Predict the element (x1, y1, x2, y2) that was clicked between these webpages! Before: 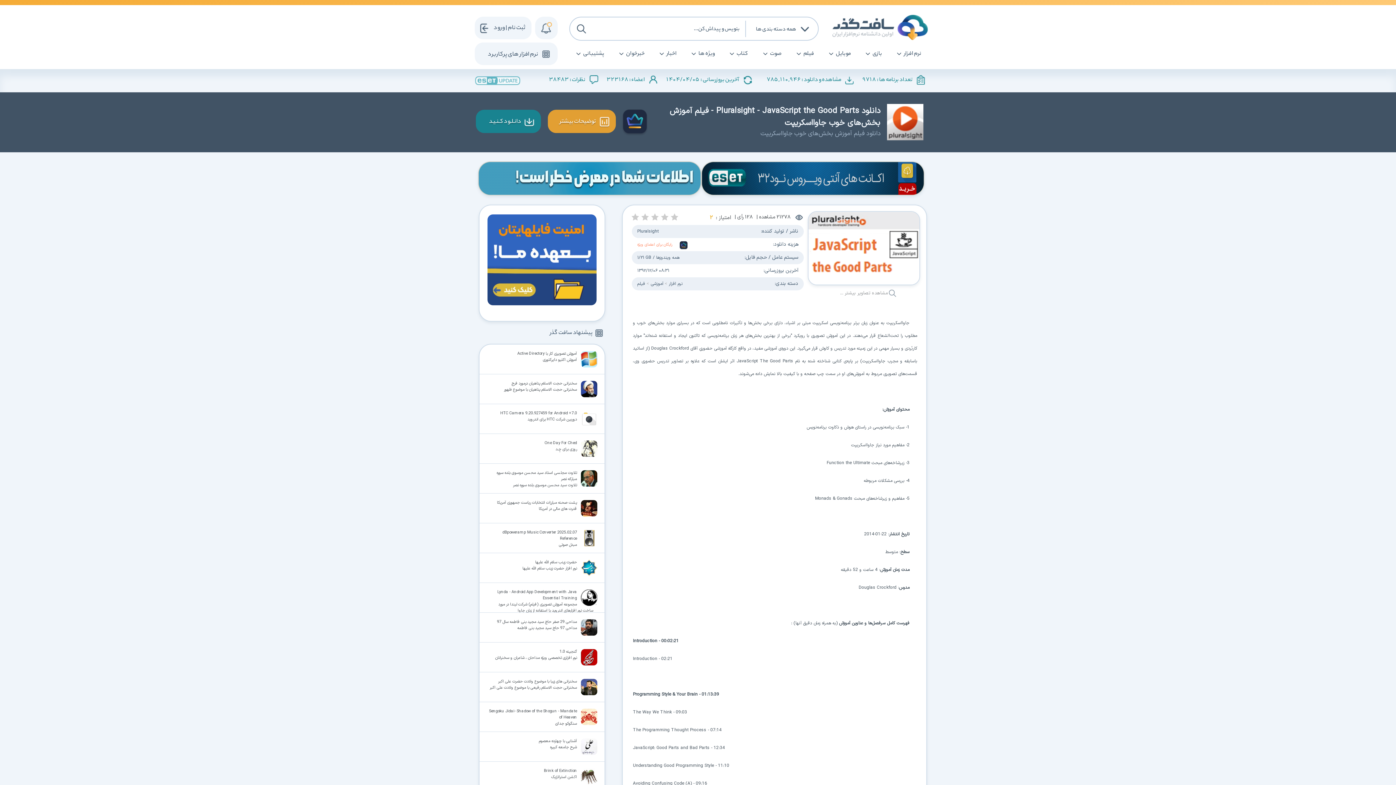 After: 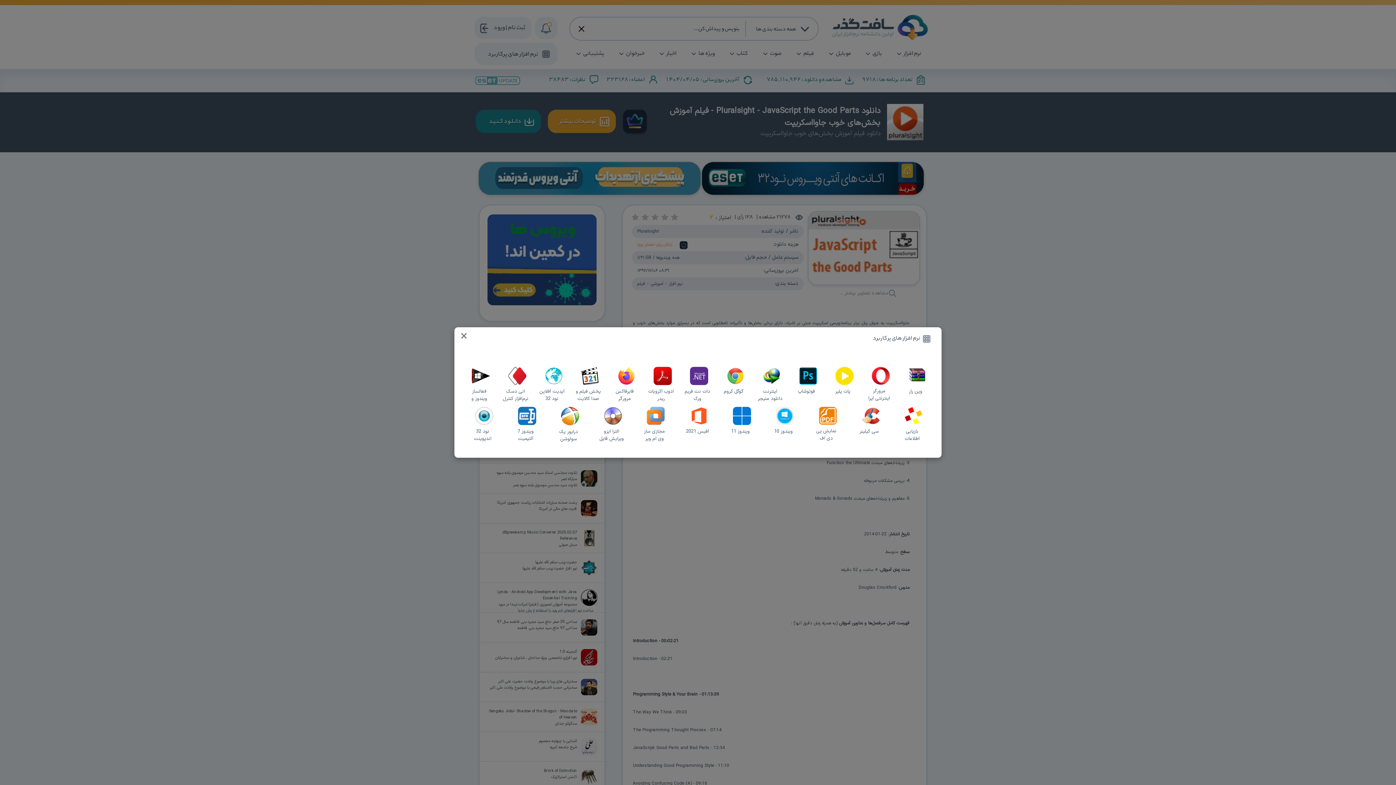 Action: bbox: (474, 42, 557, 65) label: نرم افزار های پرکاربرد